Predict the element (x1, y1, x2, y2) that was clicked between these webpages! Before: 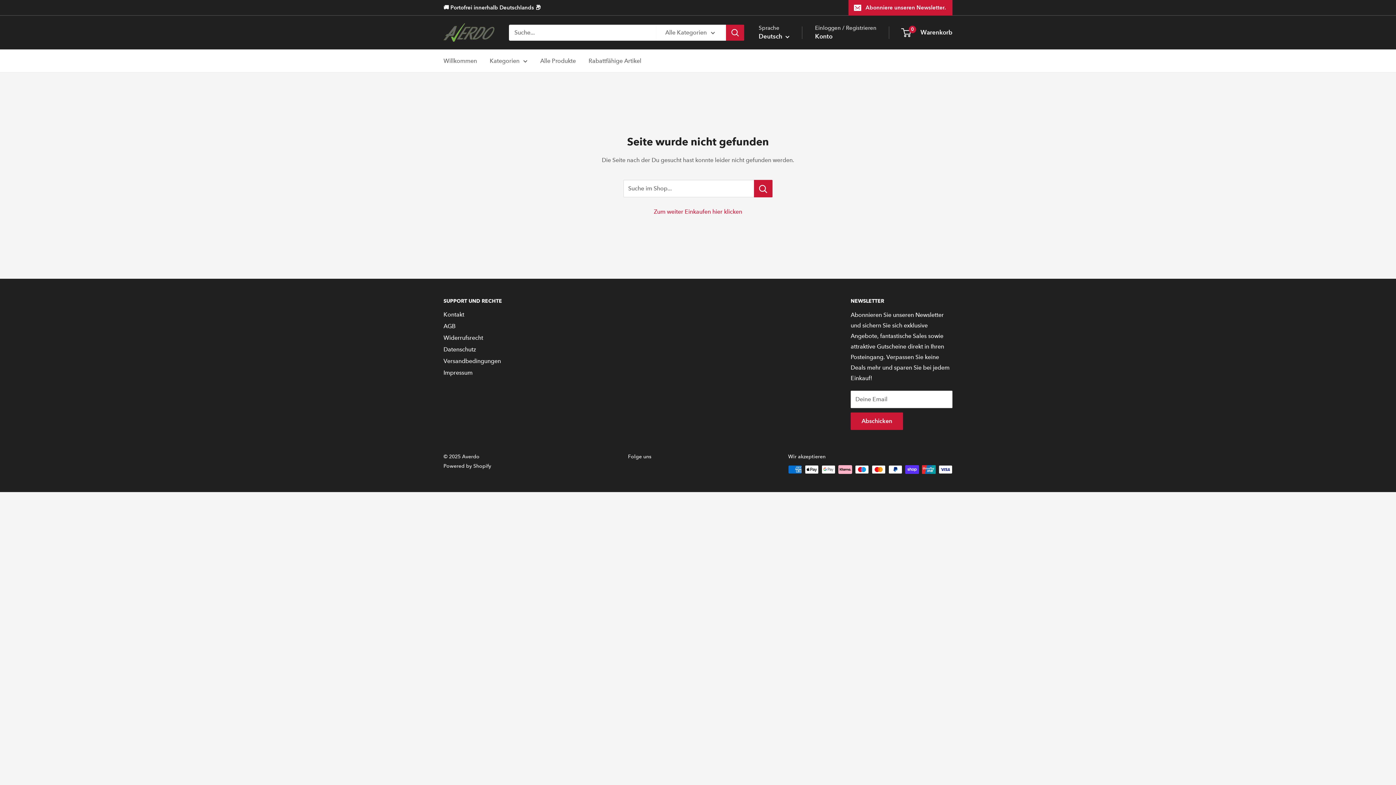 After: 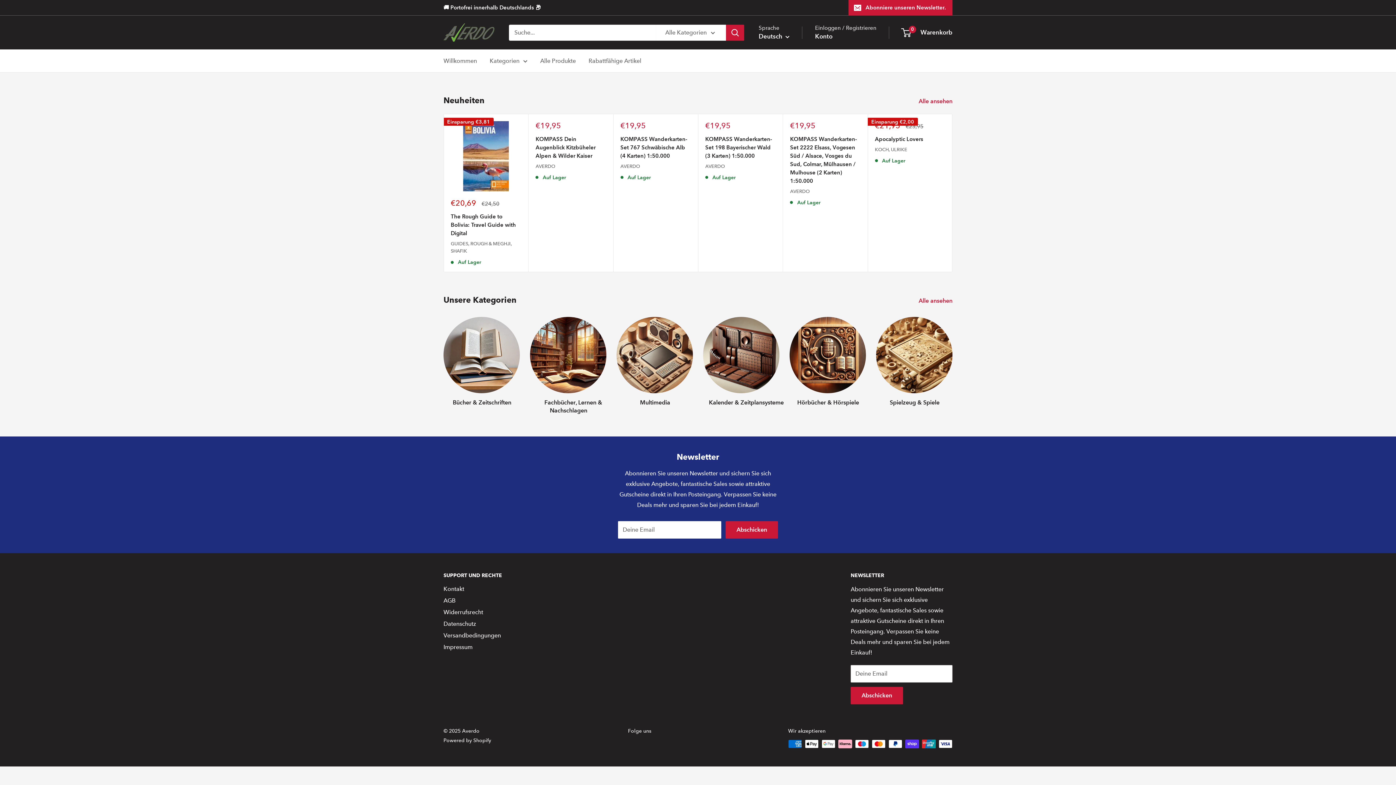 Action: label: Willkommen bbox: (443, 55, 477, 66)